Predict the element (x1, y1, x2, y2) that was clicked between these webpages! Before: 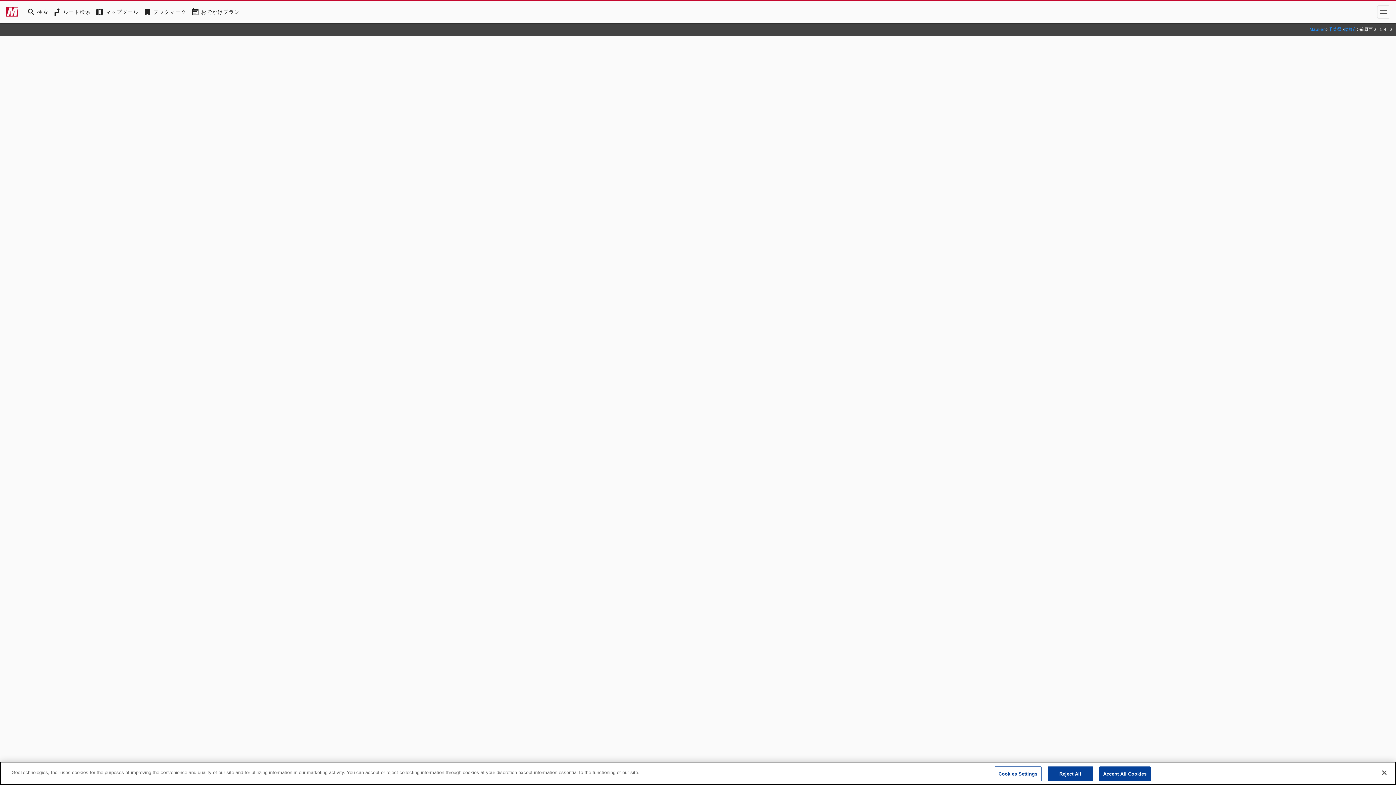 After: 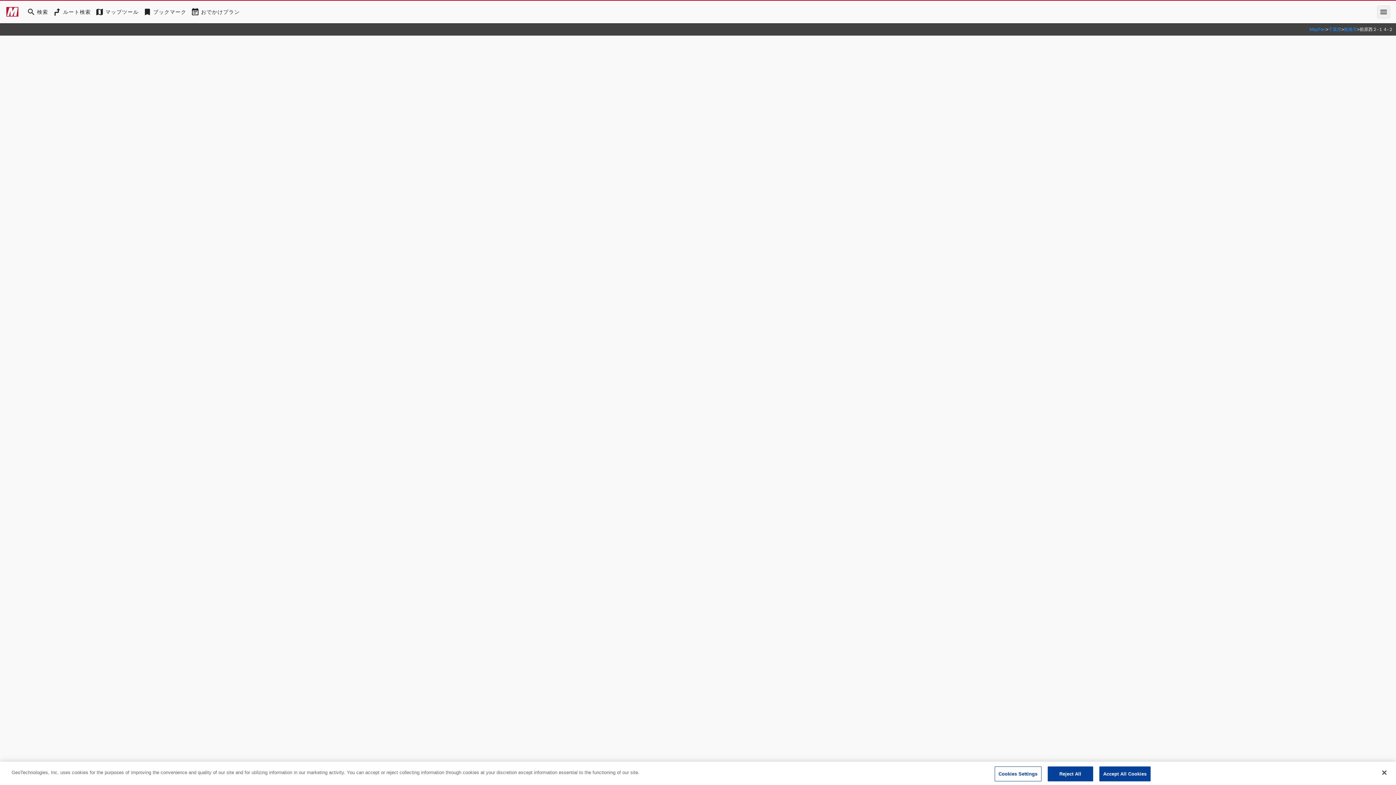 Action: bbox: (1377, 5, 1390, 18) label: More